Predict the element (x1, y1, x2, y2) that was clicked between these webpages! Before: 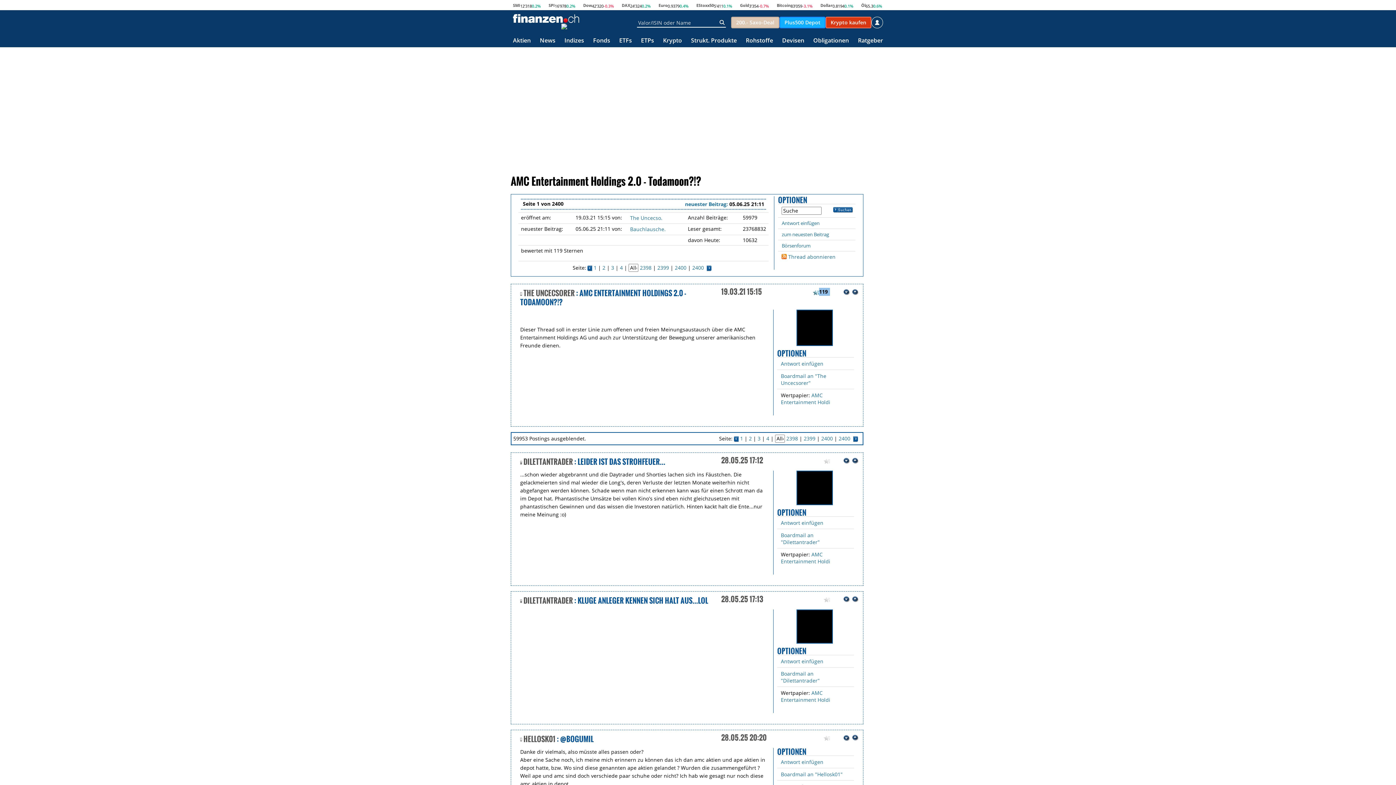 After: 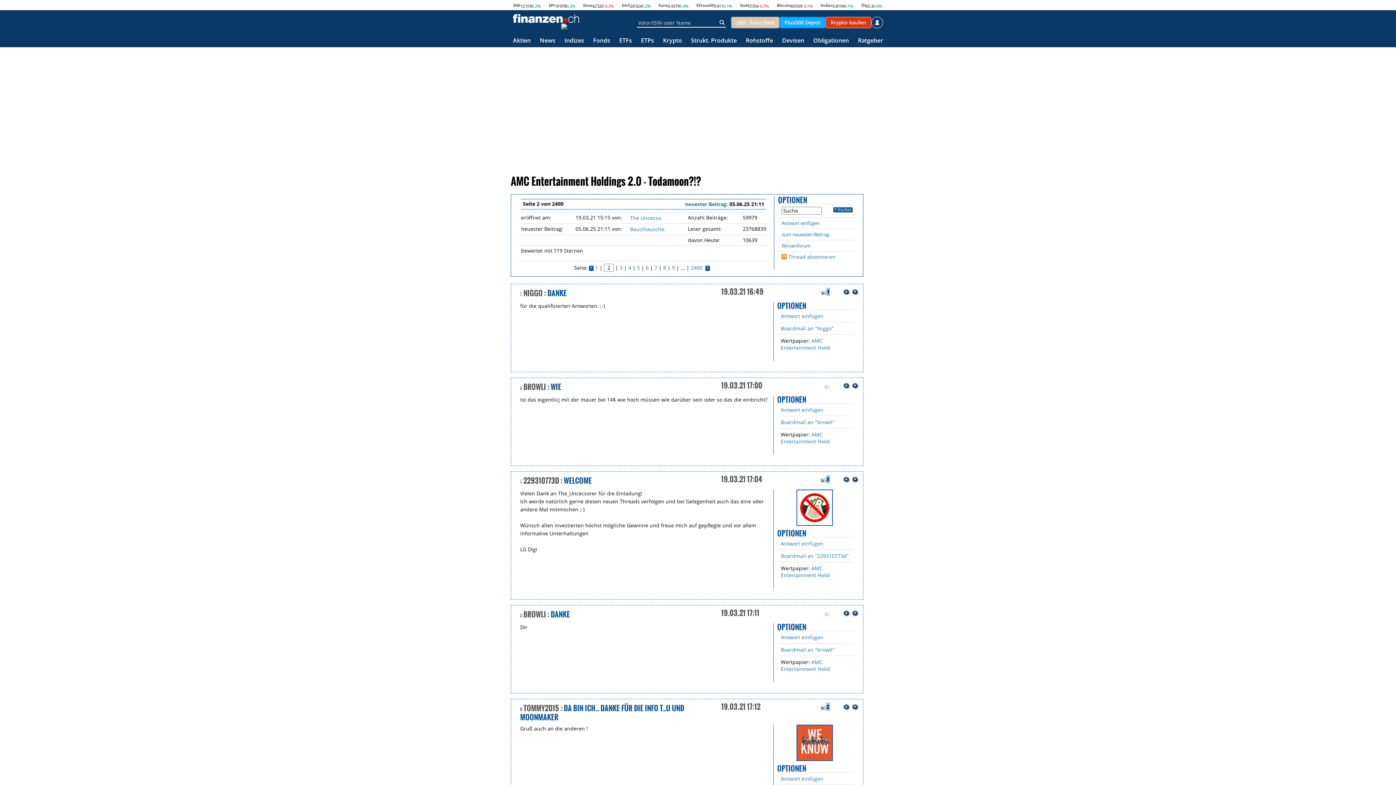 Action: label: 2 bbox: (749, 435, 752, 442)